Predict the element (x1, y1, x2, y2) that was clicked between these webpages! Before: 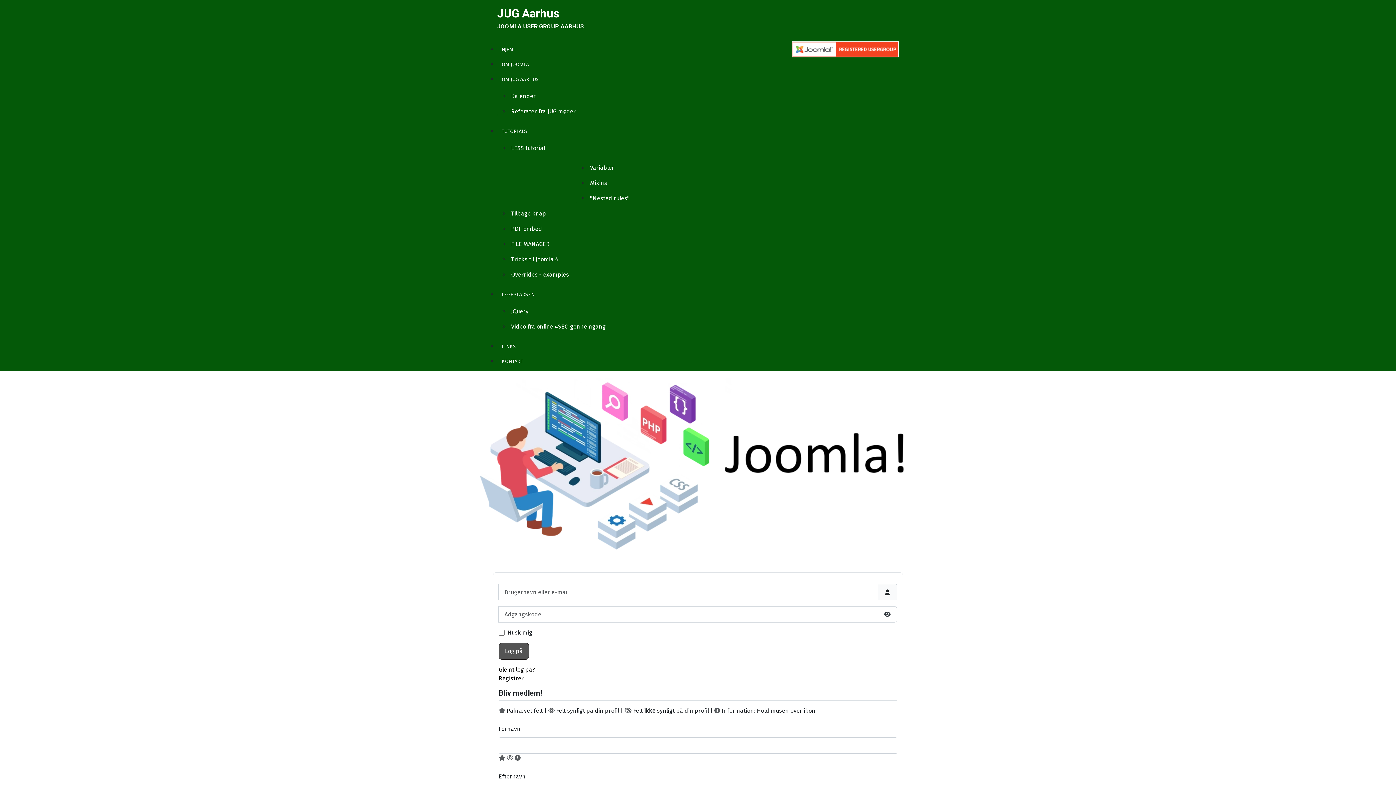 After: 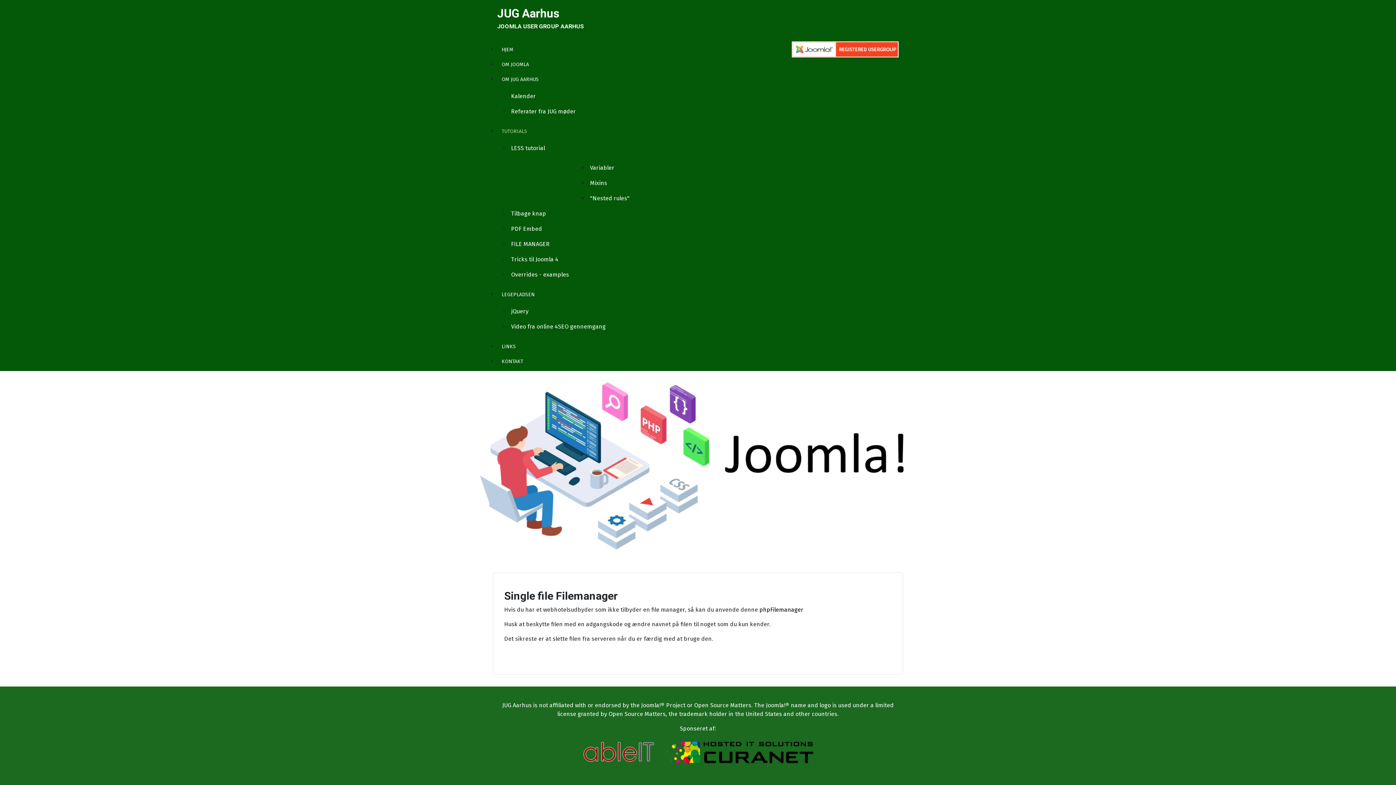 Action: label: FILE MANAGER bbox: (509, 237, 632, 250)